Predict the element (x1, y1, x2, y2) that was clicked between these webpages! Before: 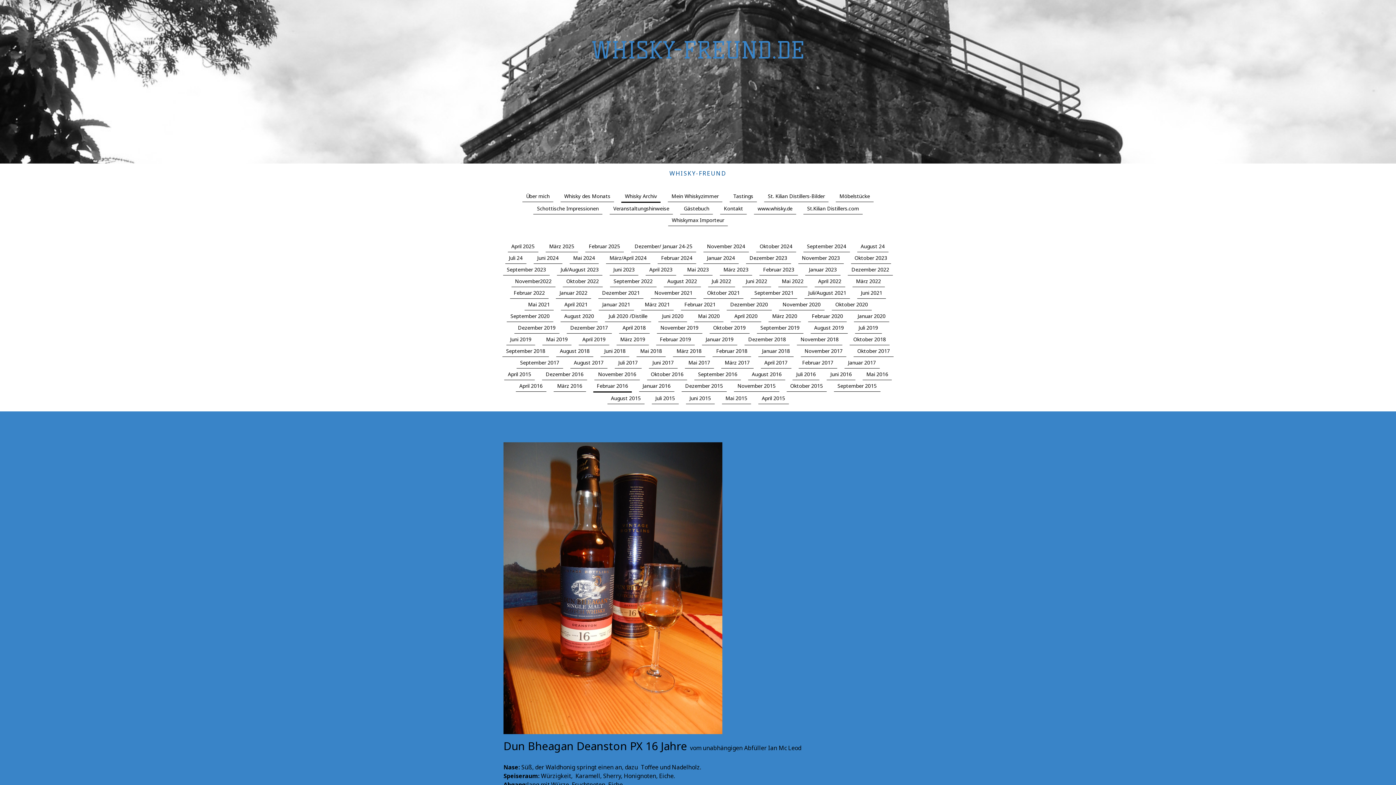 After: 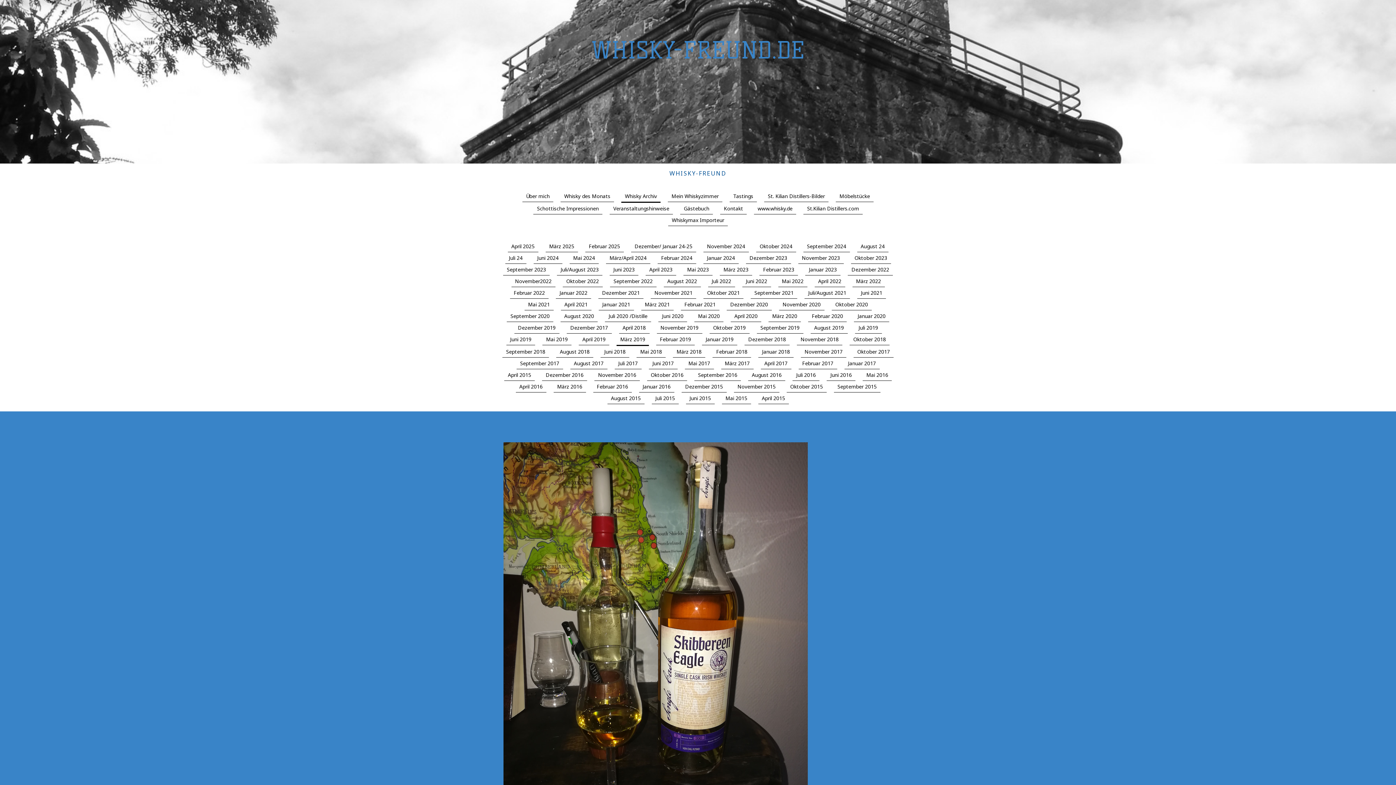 Action: bbox: (616, 333, 649, 345) label: März 2019